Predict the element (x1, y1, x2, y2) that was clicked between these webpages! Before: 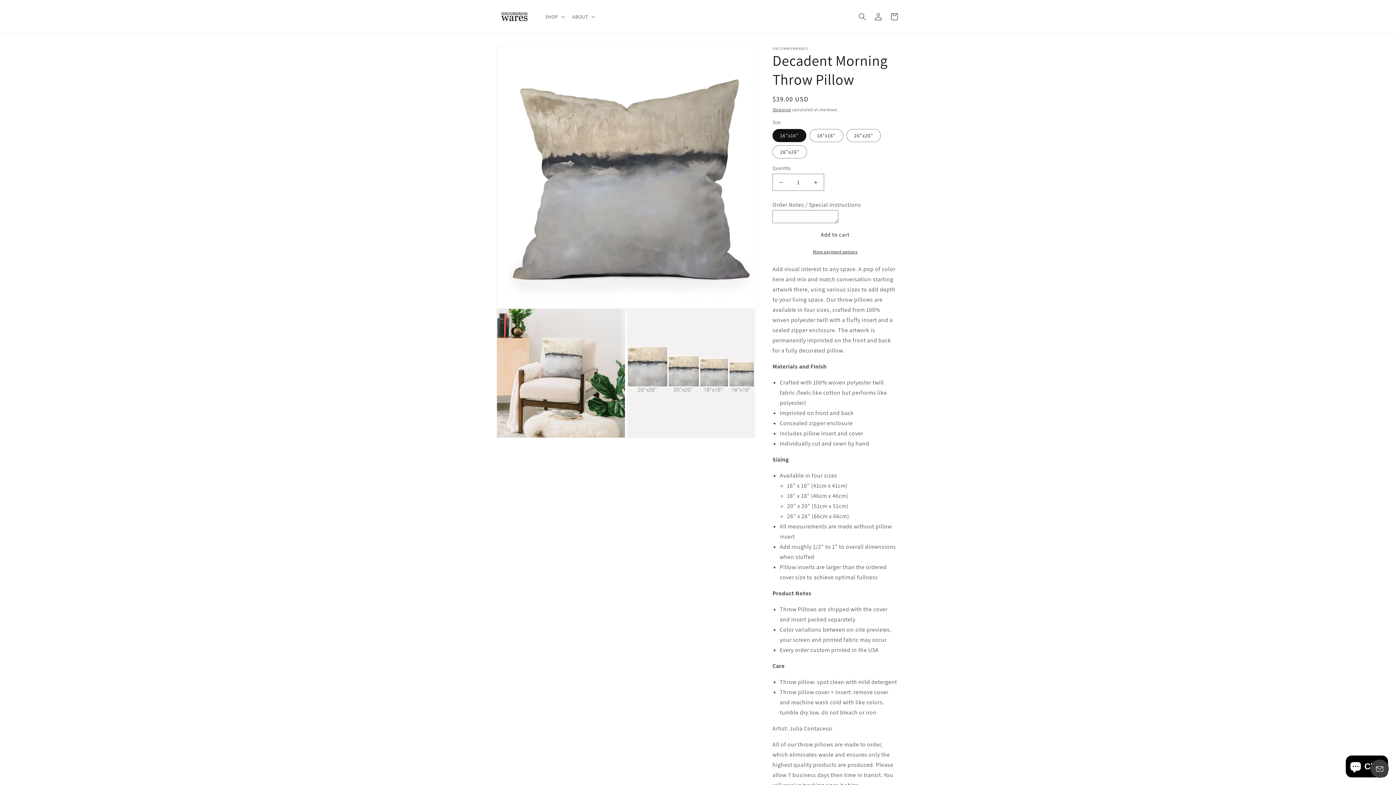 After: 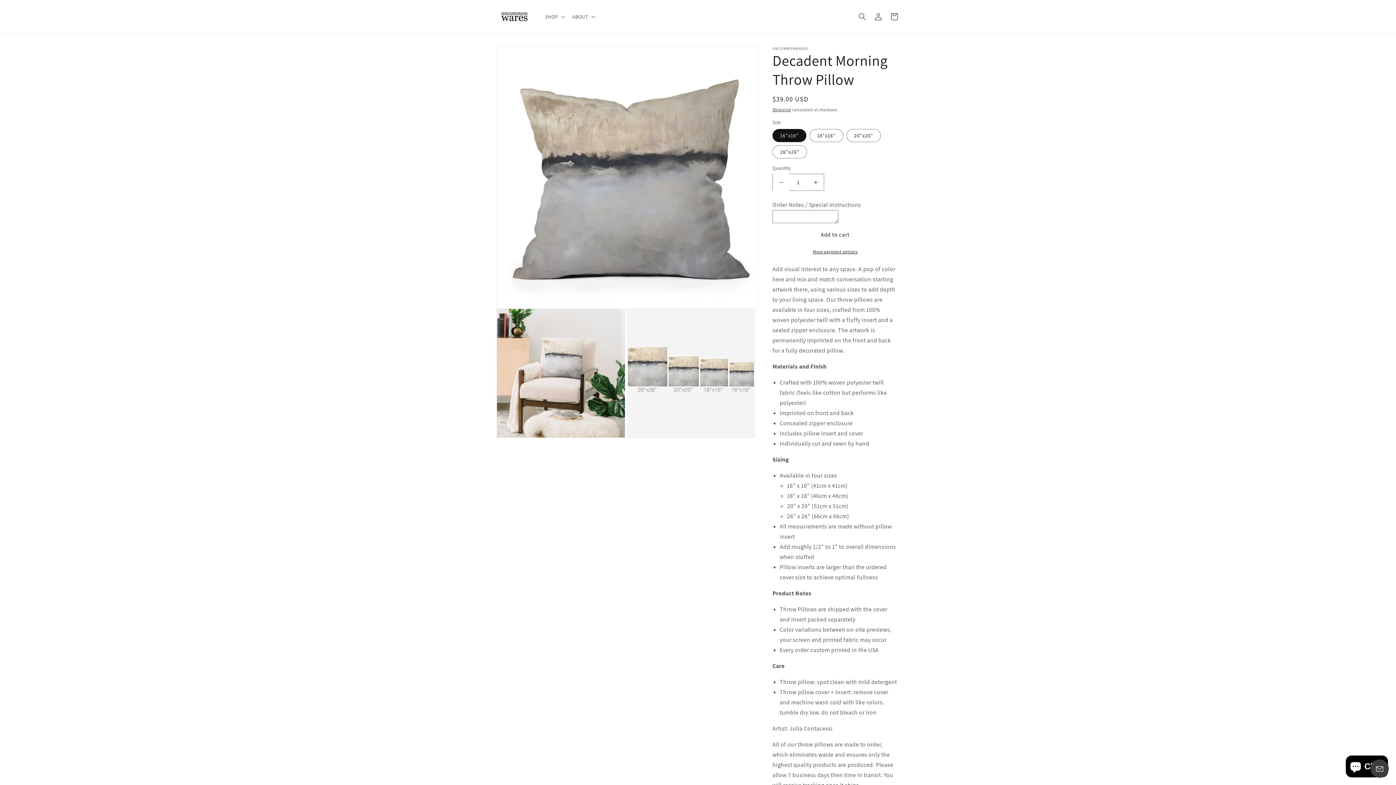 Action: label: Decrease quantity for Decadent Morning Throw Pillow bbox: (773, 173, 789, 190)